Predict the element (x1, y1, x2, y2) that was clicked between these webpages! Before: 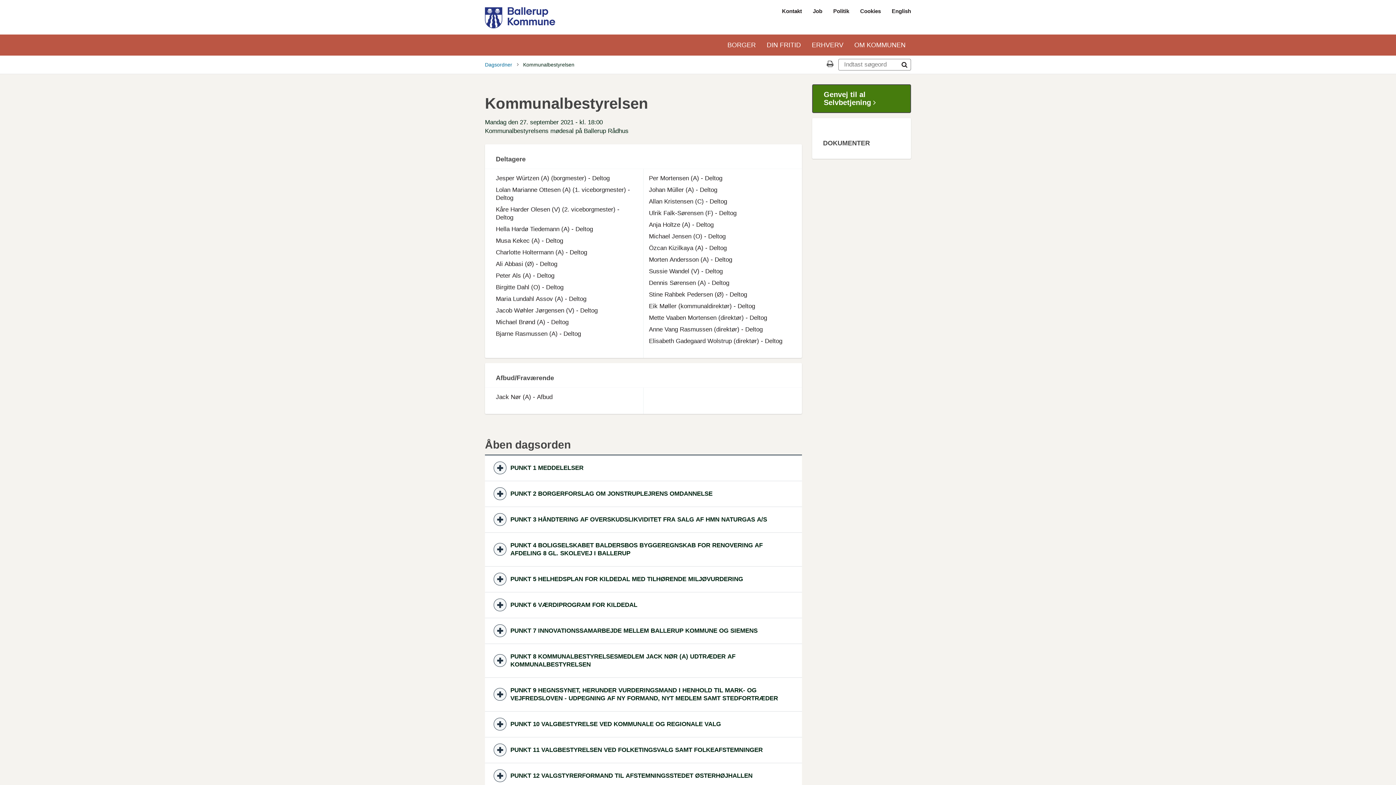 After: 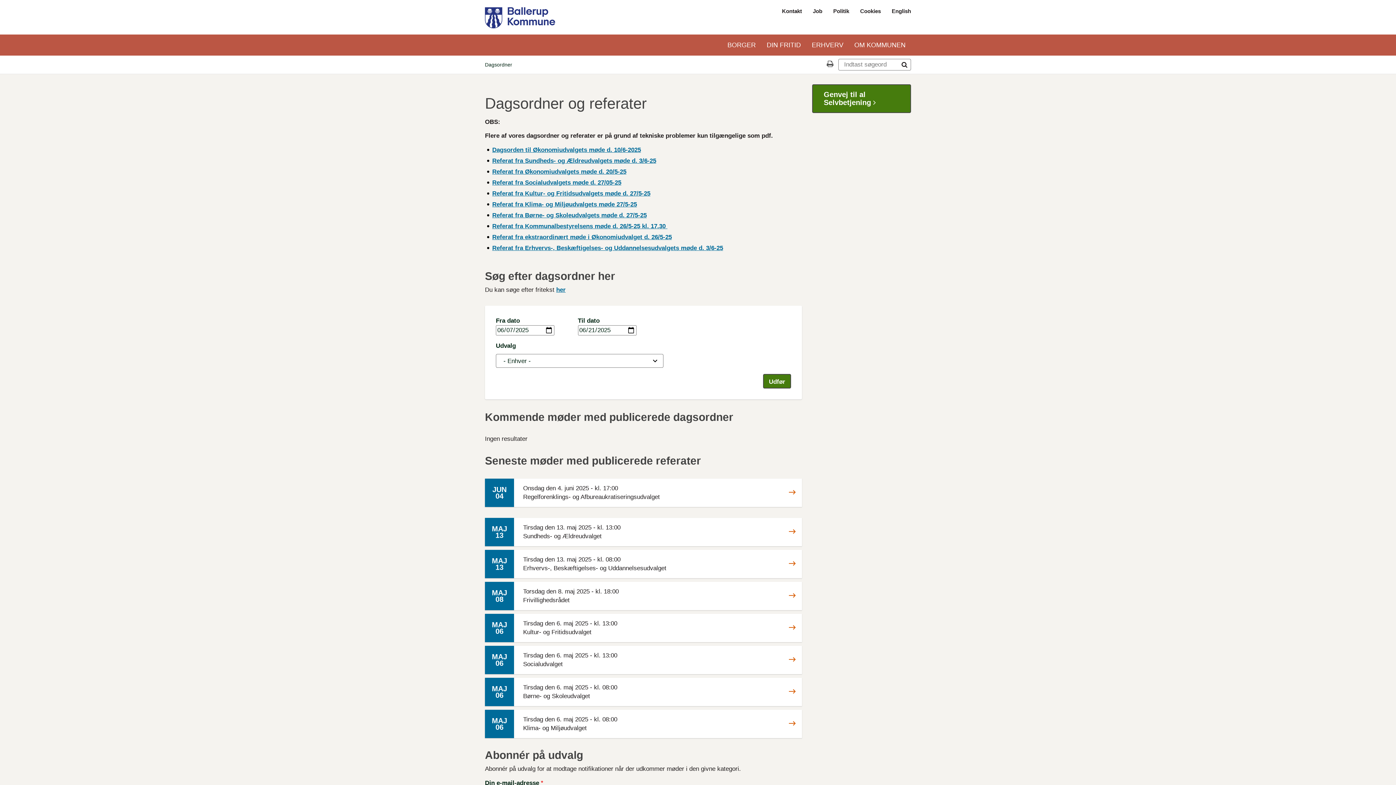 Action: bbox: (485, 61, 512, 67) label: Dagsordner